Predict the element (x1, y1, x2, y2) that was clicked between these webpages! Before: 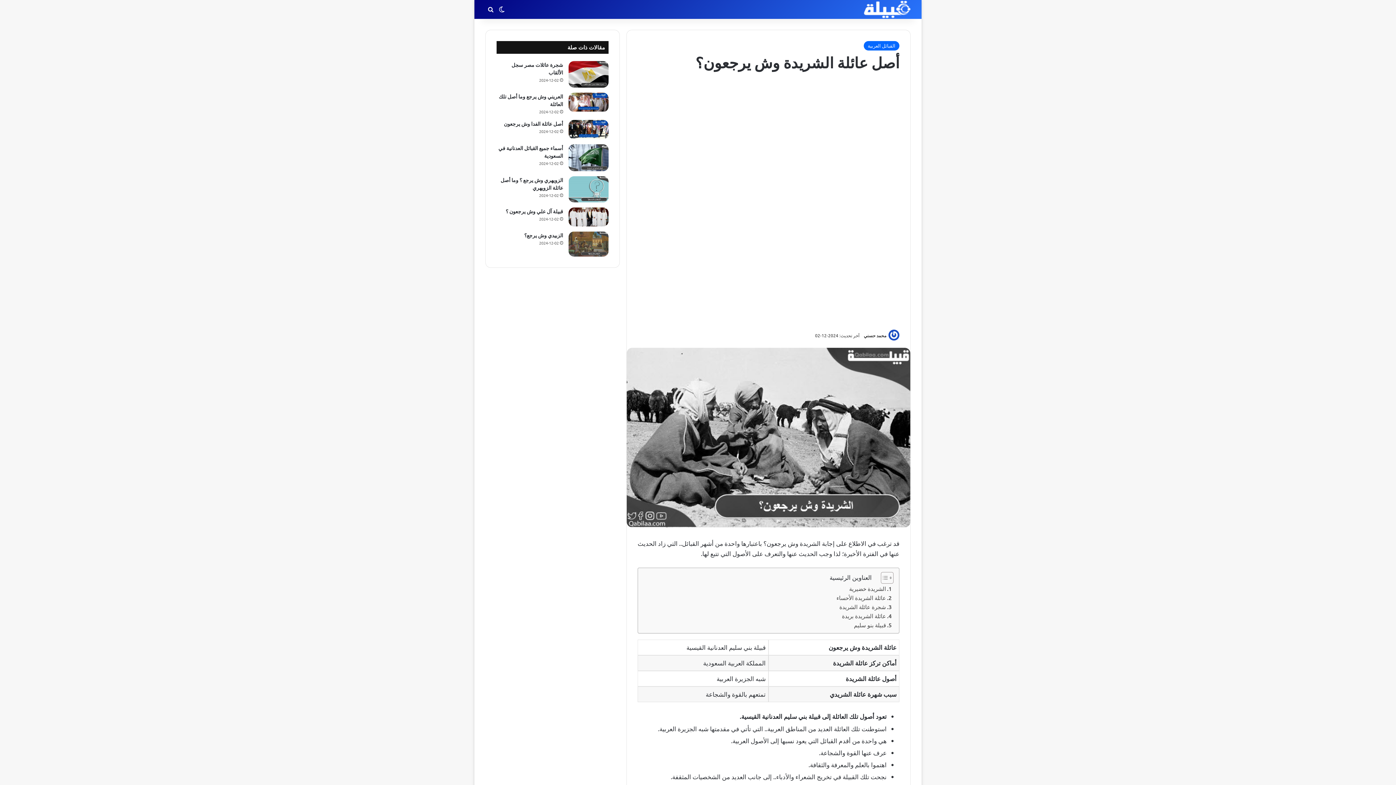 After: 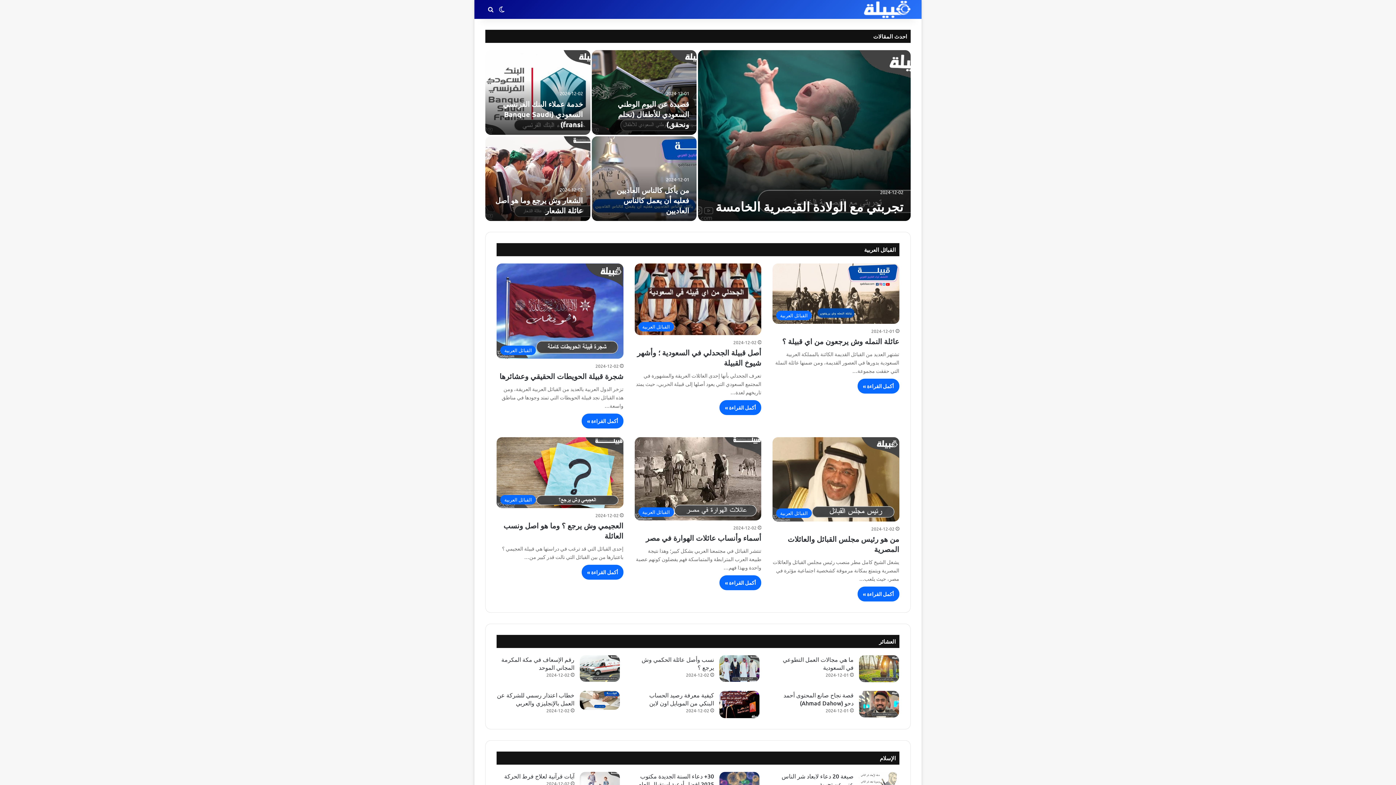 Action: bbox: (887, 332, 899, 338)